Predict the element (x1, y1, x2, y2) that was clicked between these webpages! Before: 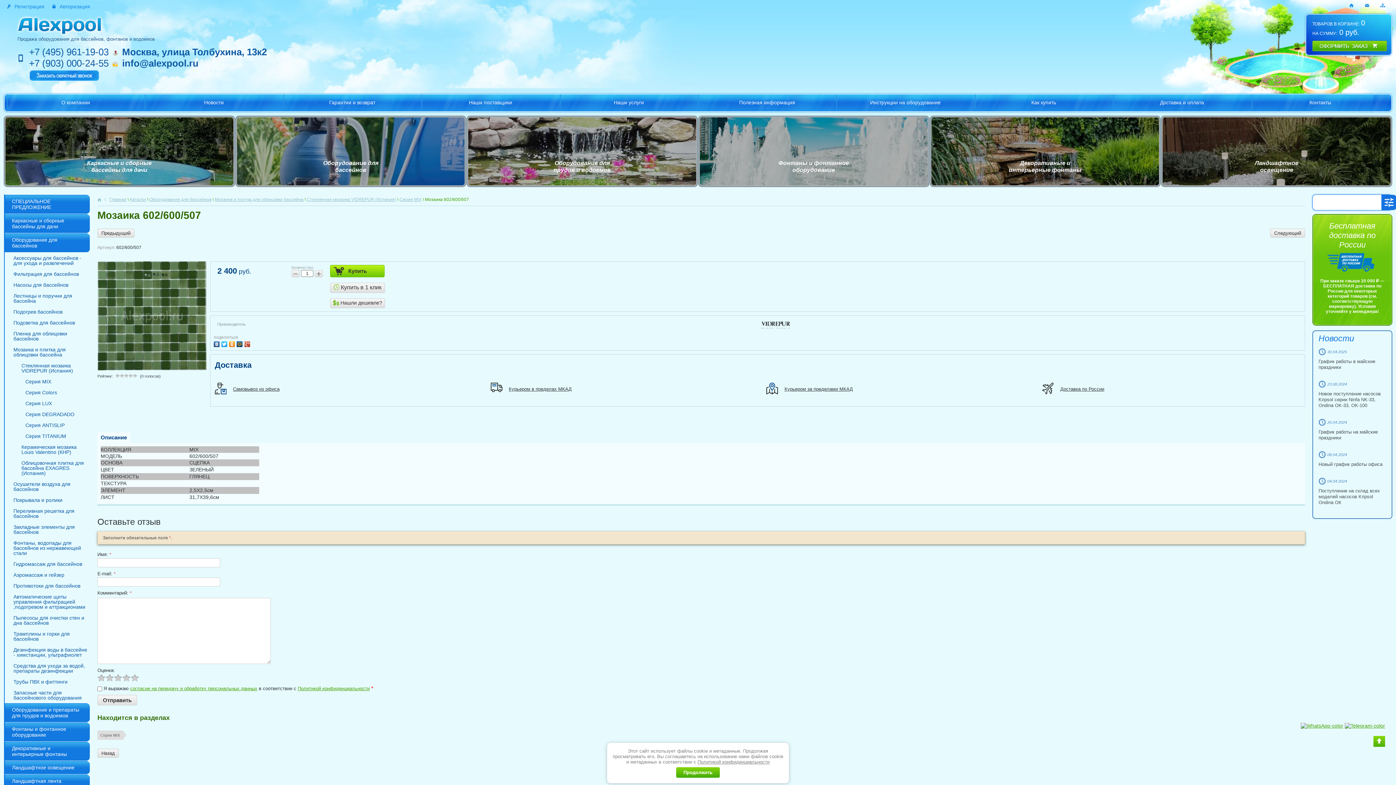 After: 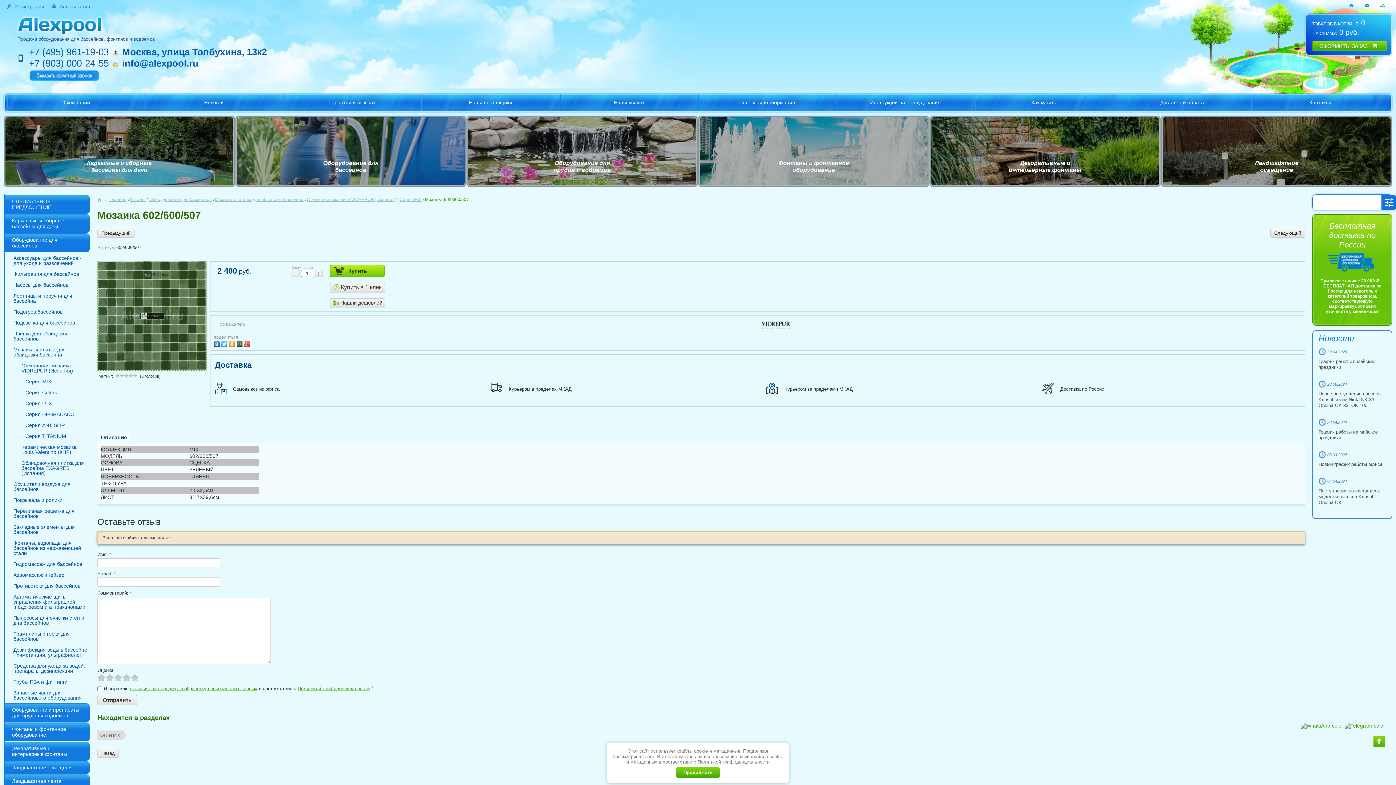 Action: bbox: (97, 261, 206, 370)